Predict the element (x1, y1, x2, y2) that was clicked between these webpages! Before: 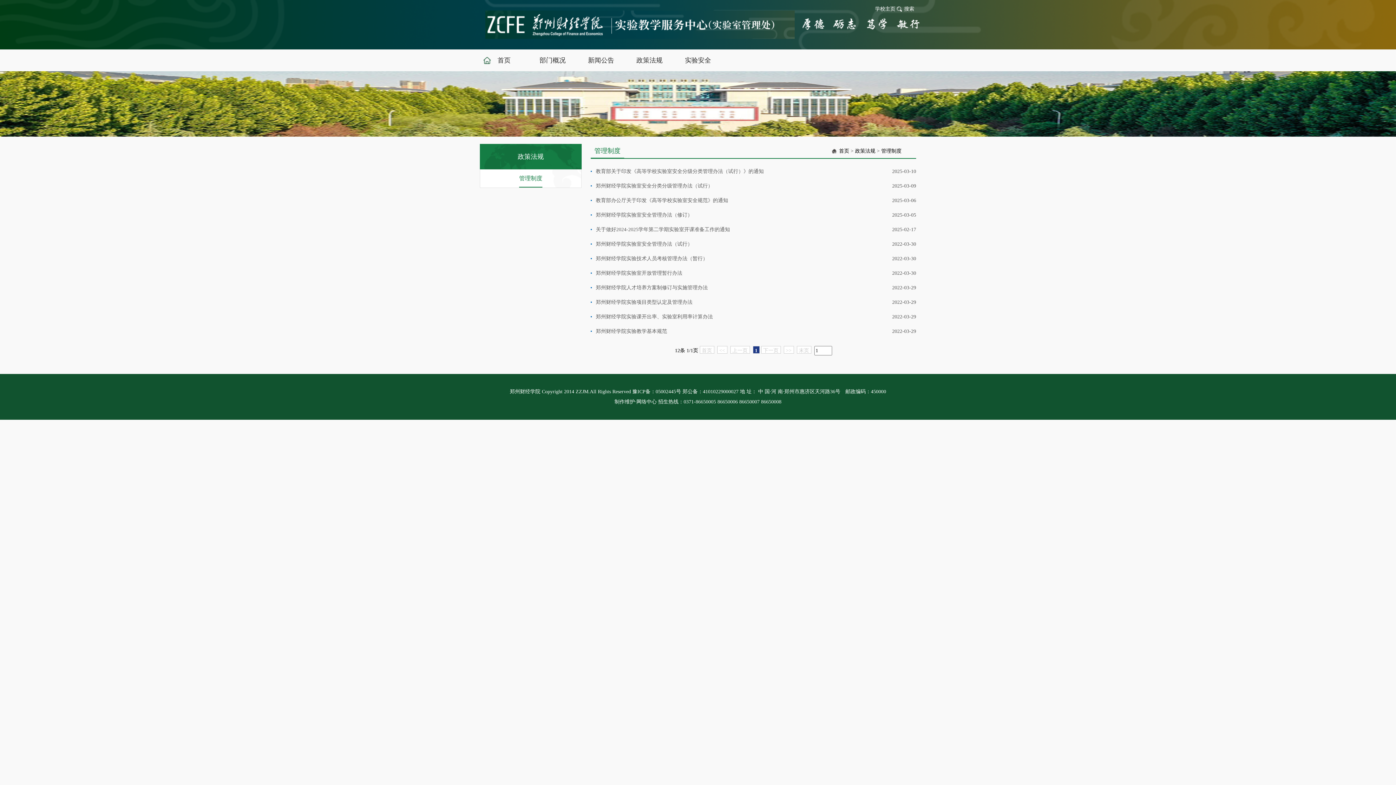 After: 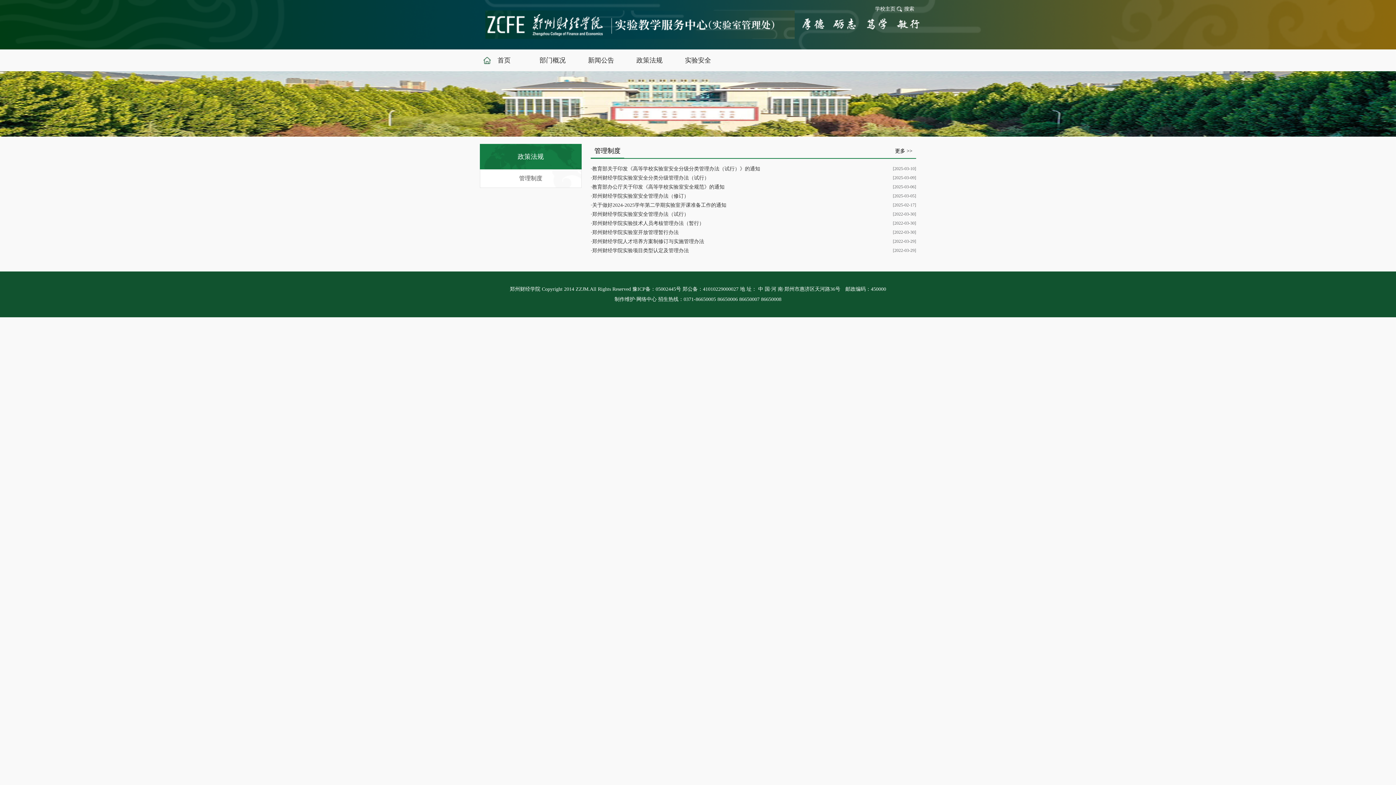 Action: label: 政策法规 bbox: (855, 148, 875, 153)